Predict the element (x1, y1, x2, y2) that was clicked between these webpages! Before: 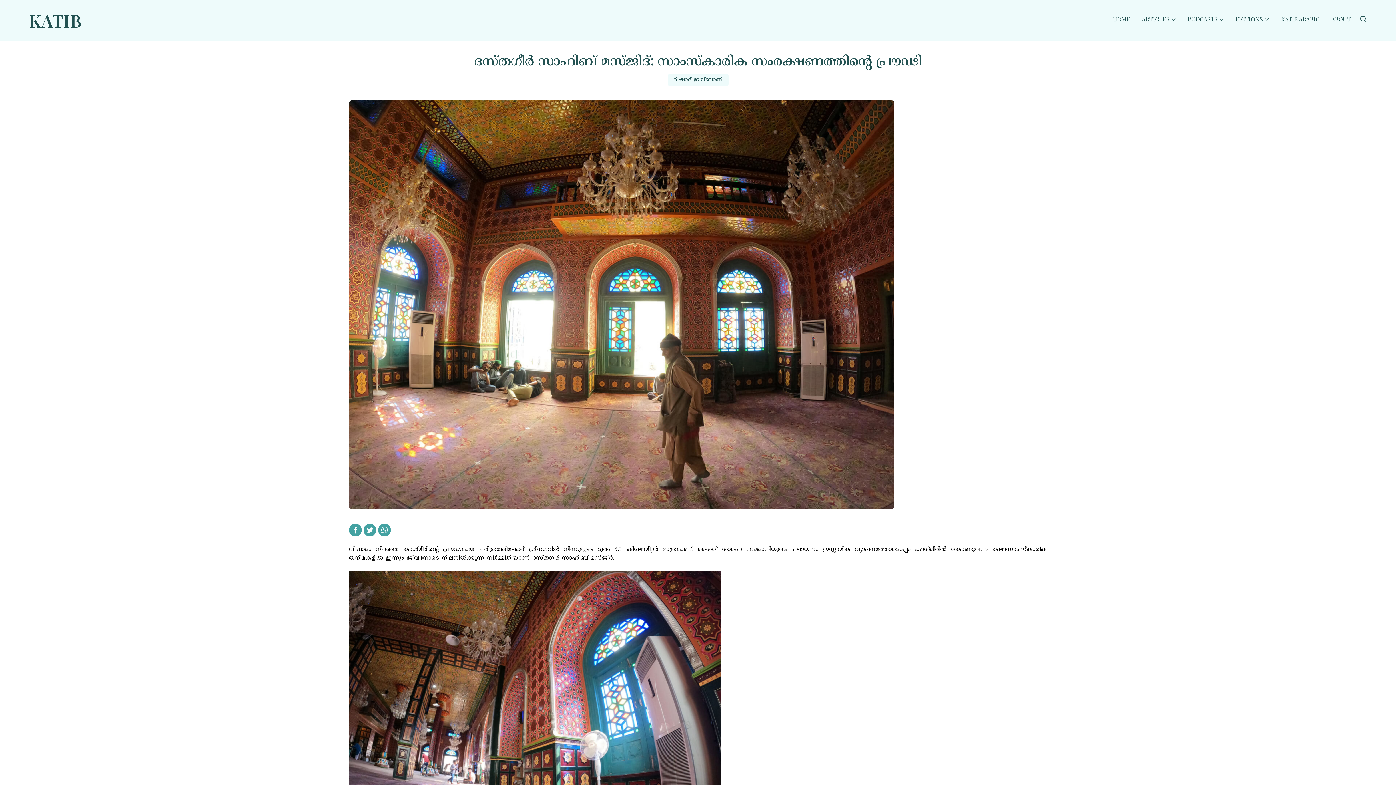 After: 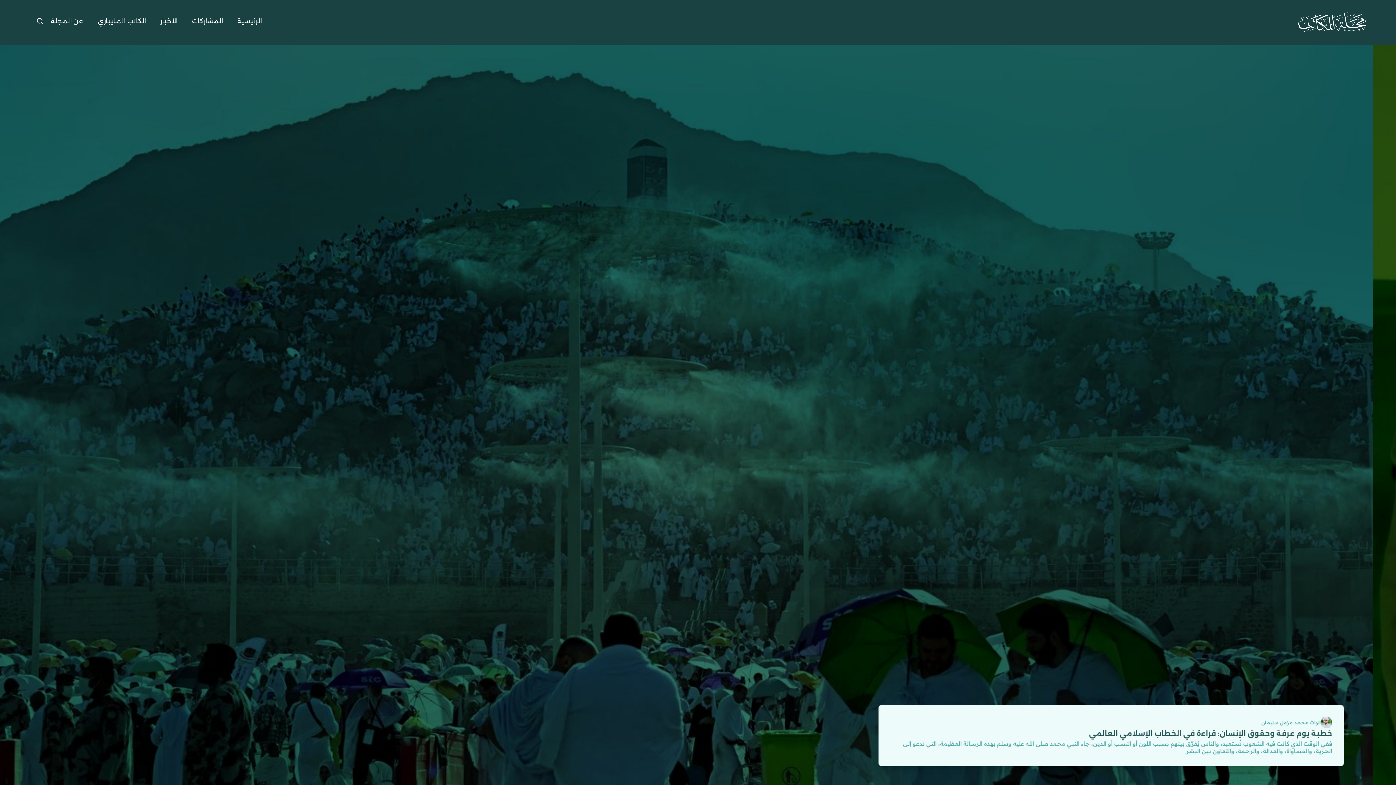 Action: label: KATIB ARABIC bbox: (1281, 14, 1320, 26)